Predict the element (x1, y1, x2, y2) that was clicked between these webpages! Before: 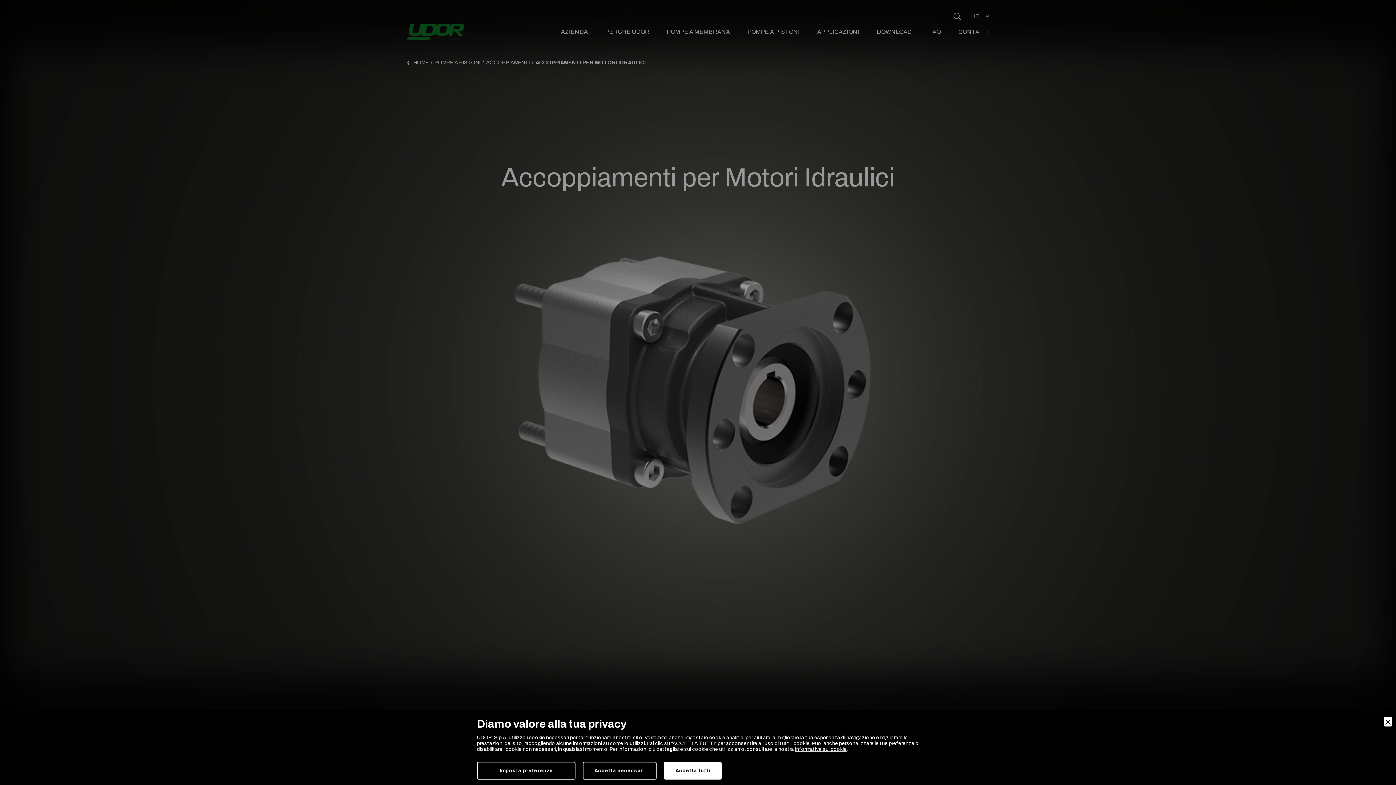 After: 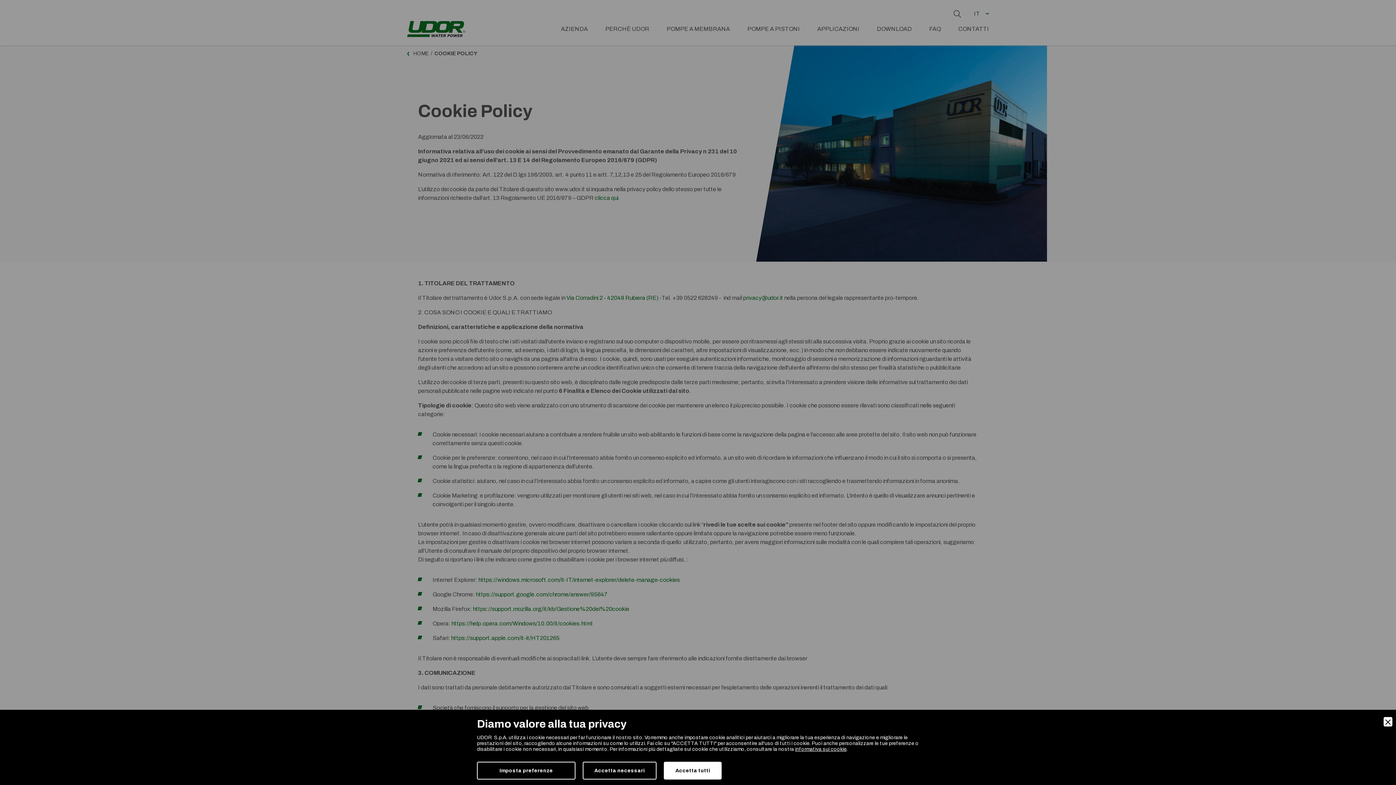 Action: label: informativa sui cookie bbox: (795, 746, 846, 752)